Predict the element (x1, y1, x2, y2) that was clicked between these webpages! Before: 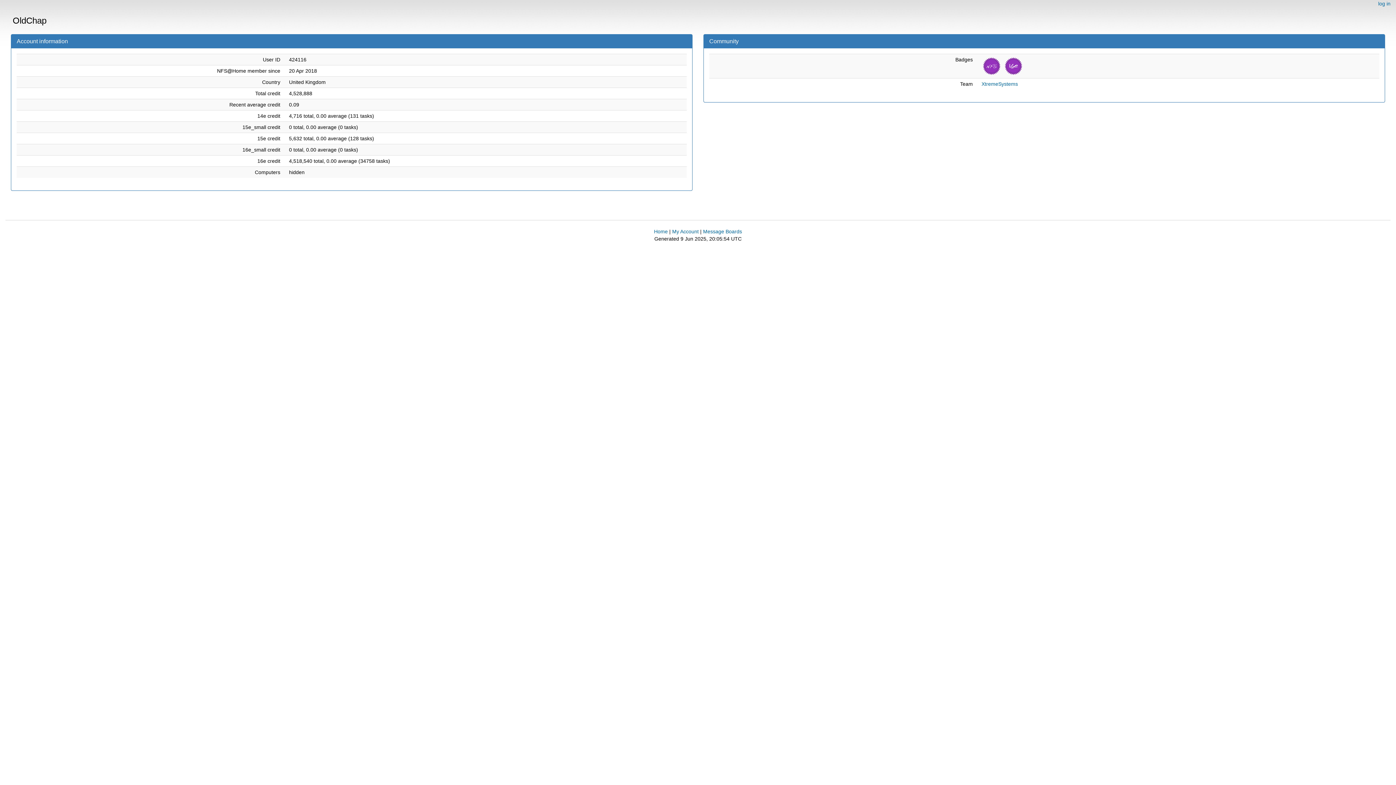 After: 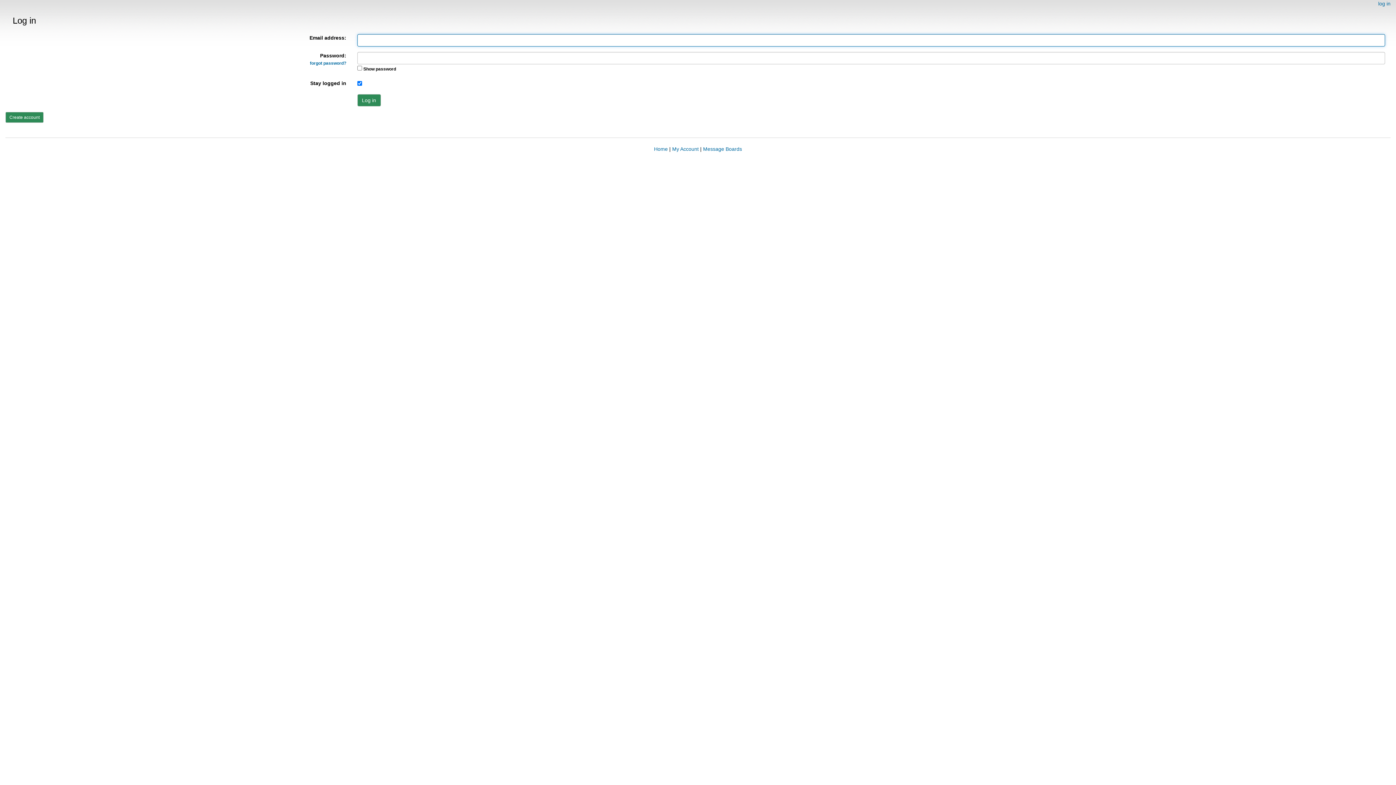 Action: bbox: (672, 228, 698, 234) label: My Account